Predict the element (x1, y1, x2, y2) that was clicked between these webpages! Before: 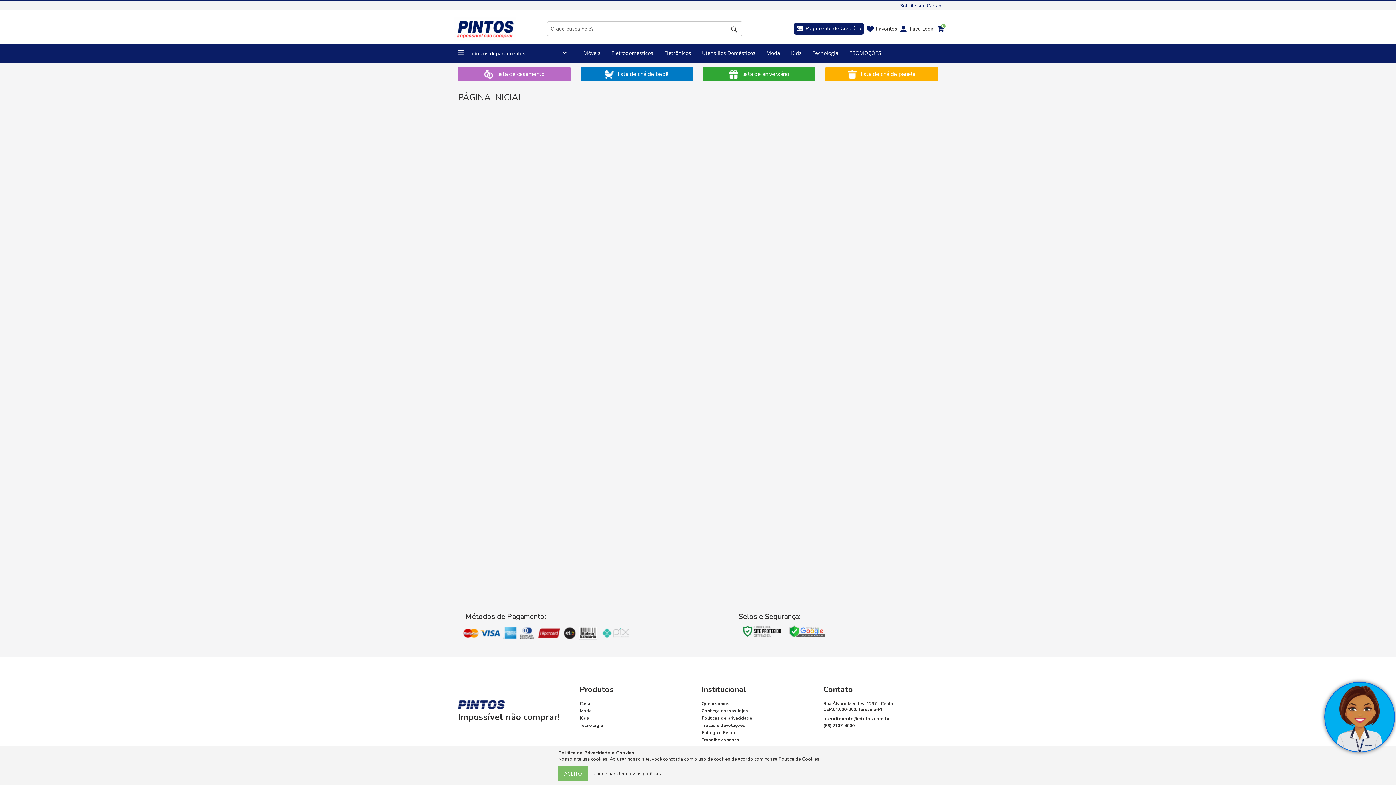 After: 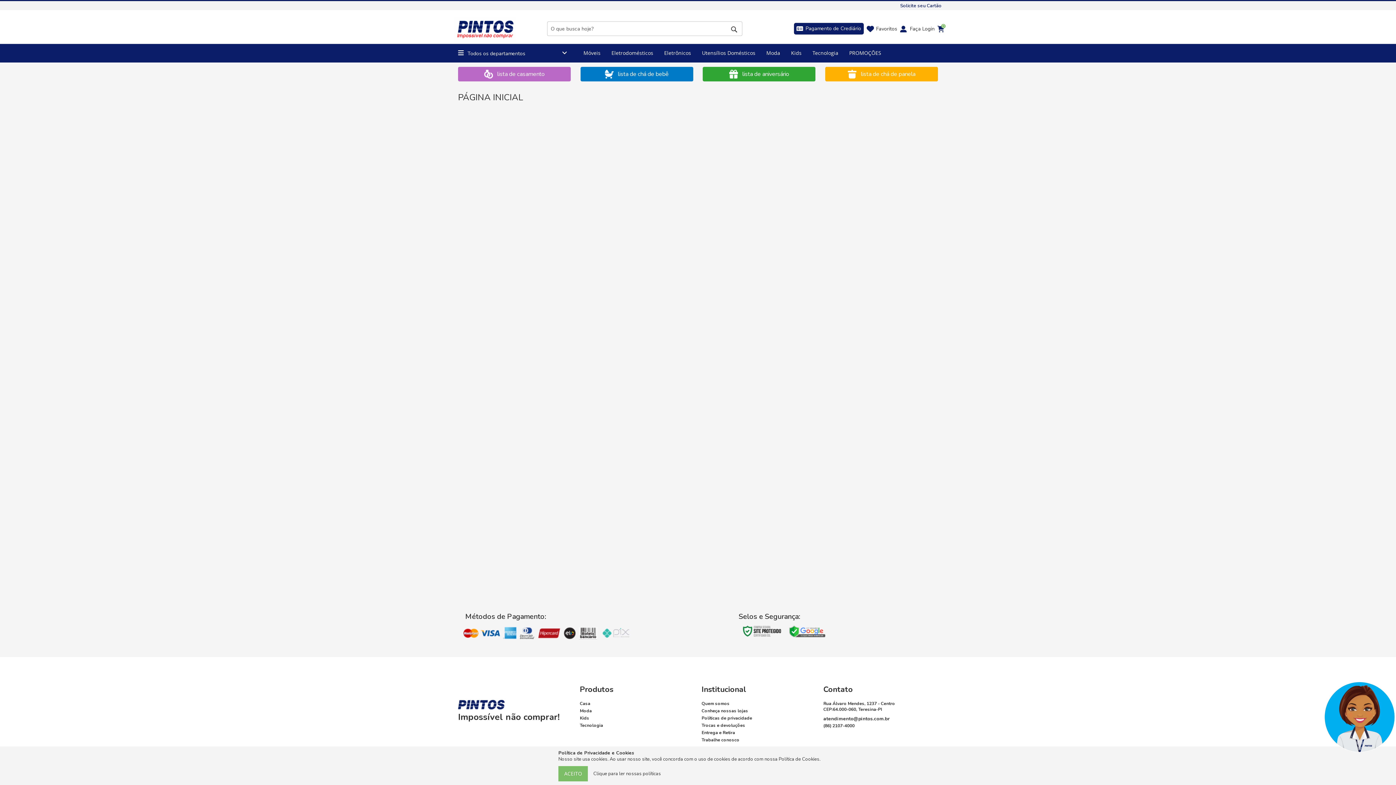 Action: bbox: (1324, 682, 1395, 752)